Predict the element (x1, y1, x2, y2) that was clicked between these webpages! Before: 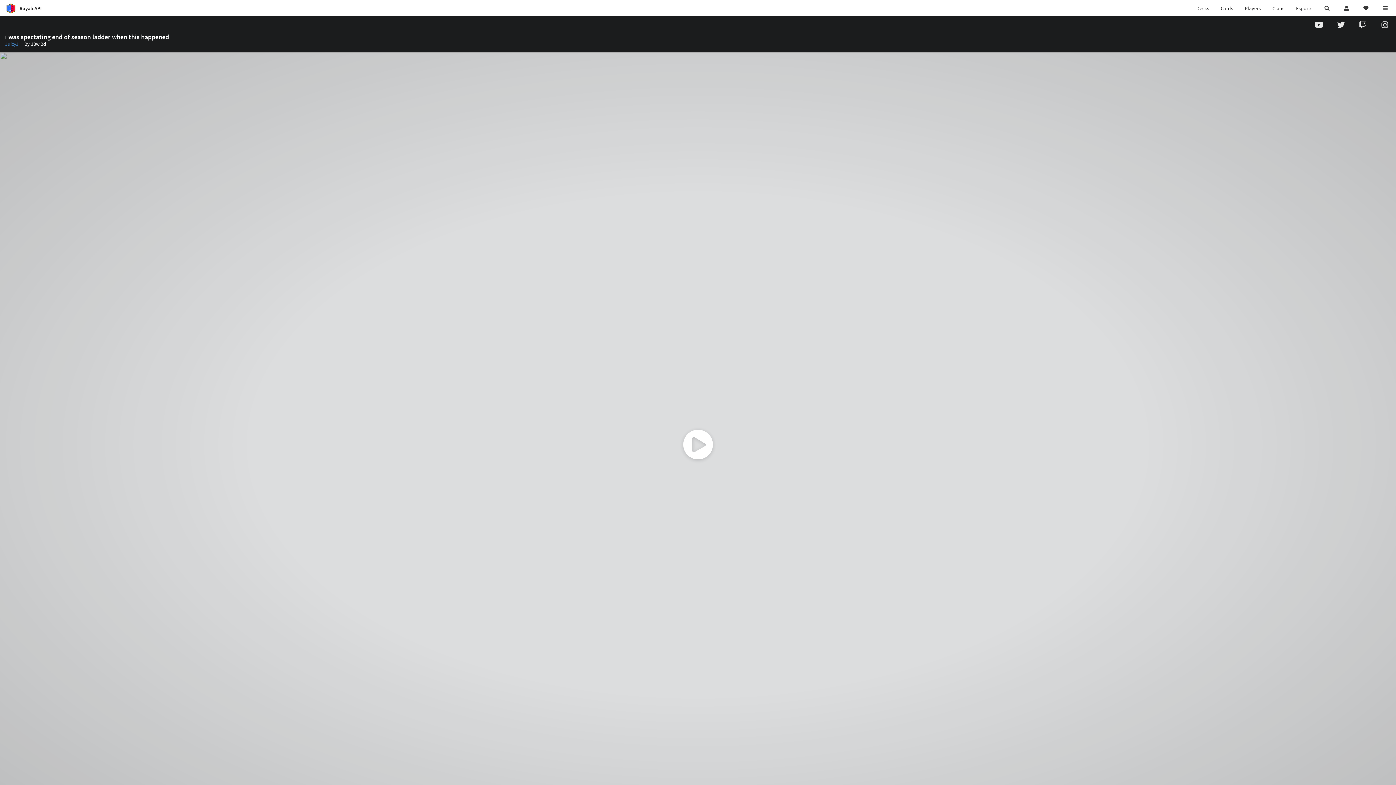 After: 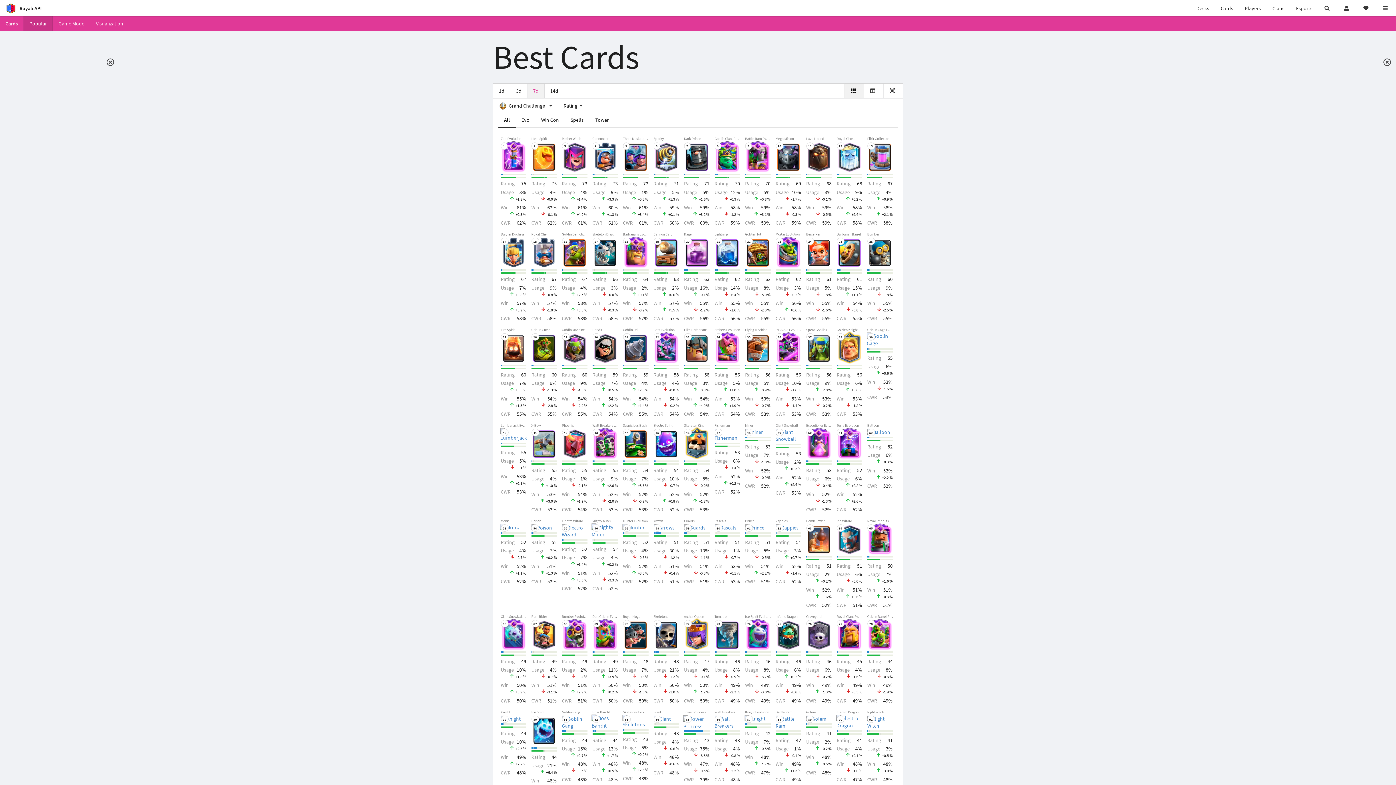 Action: label: Cards bbox: (1215, 0, 1239, 16)